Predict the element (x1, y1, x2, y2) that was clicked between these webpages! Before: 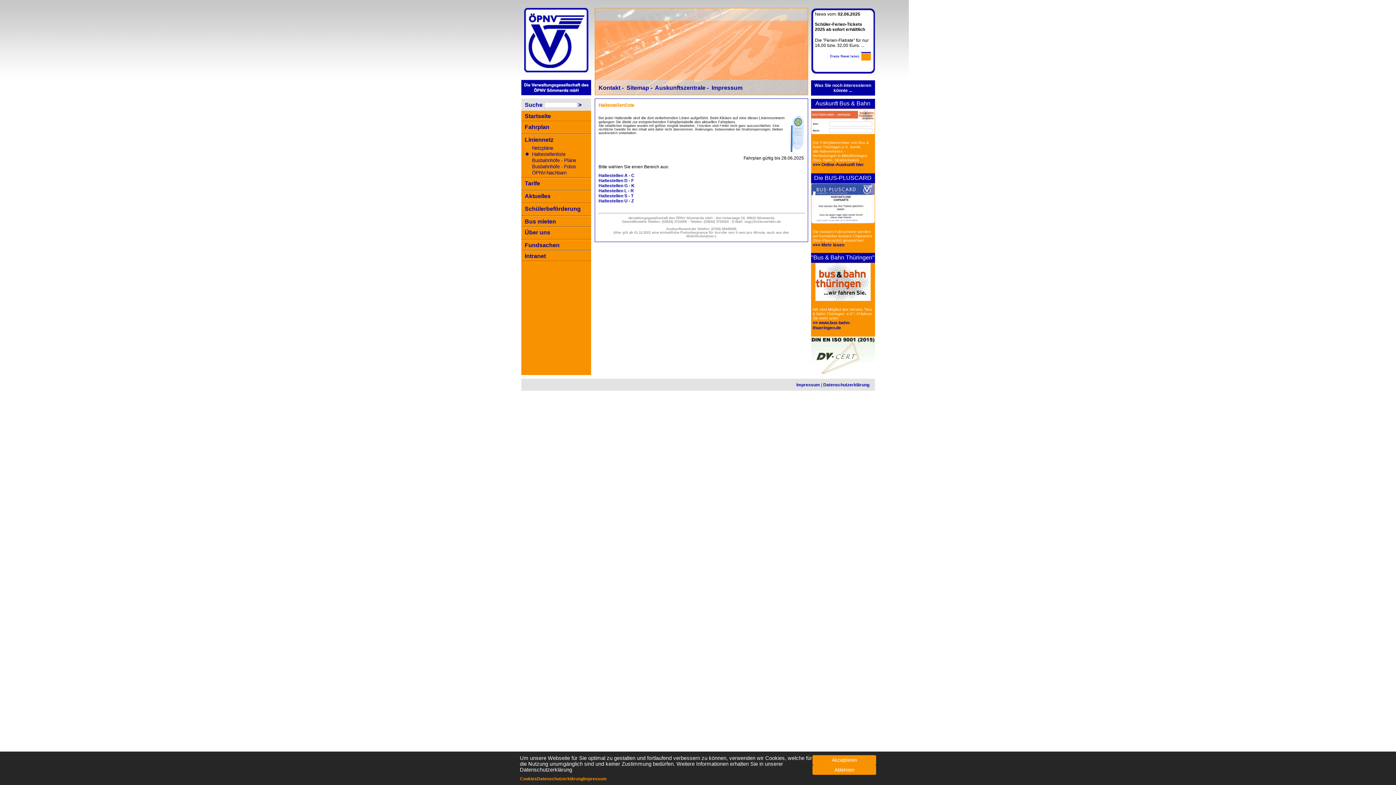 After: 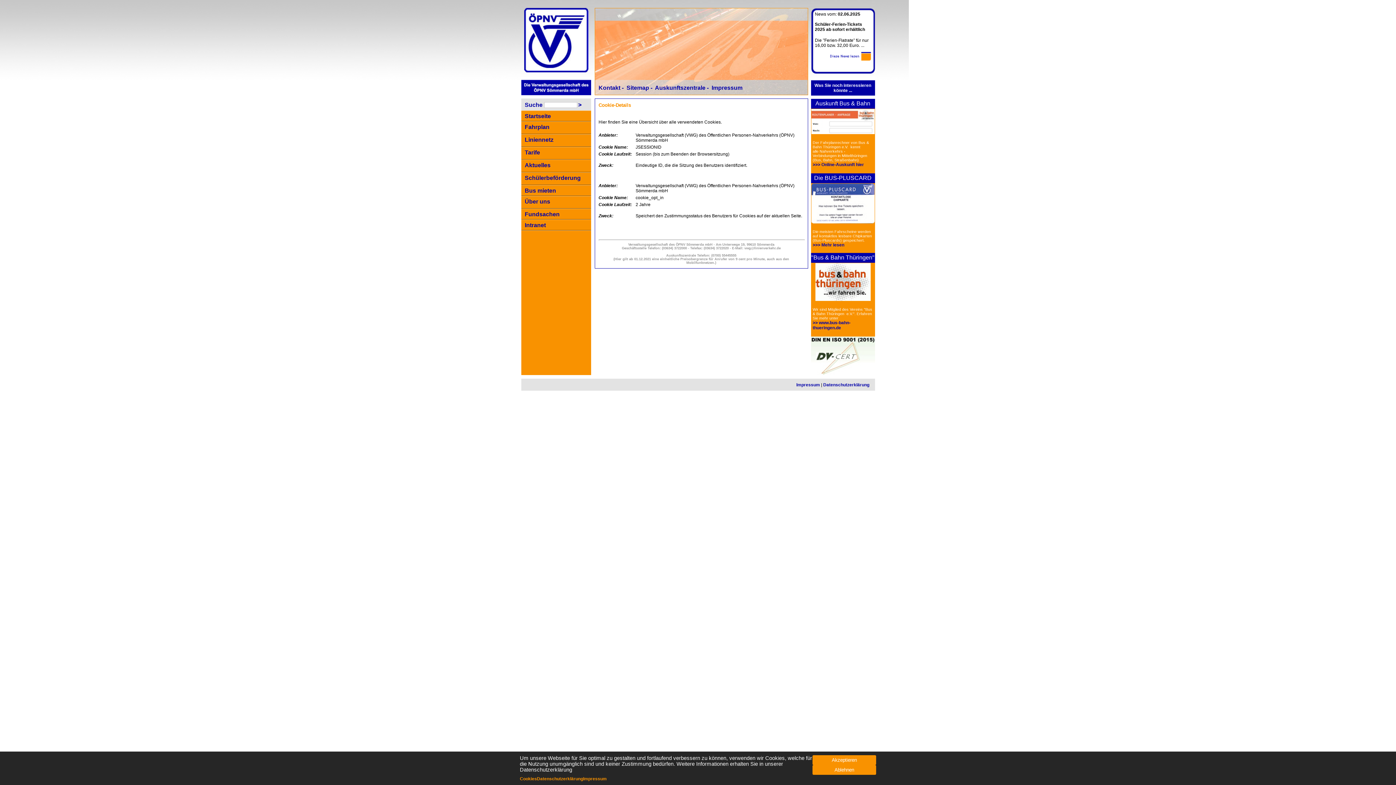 Action: bbox: (520, 776, 537, 781) label: Cookies